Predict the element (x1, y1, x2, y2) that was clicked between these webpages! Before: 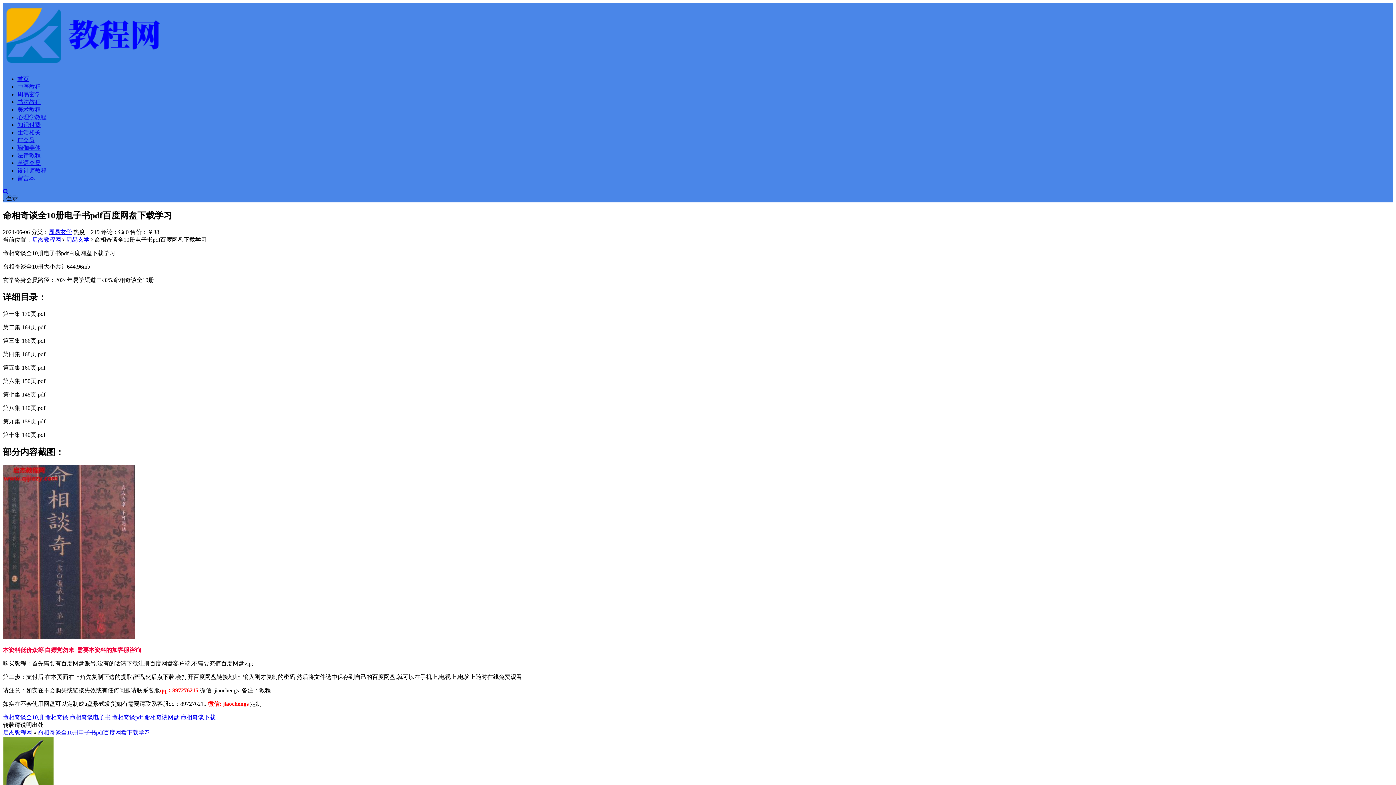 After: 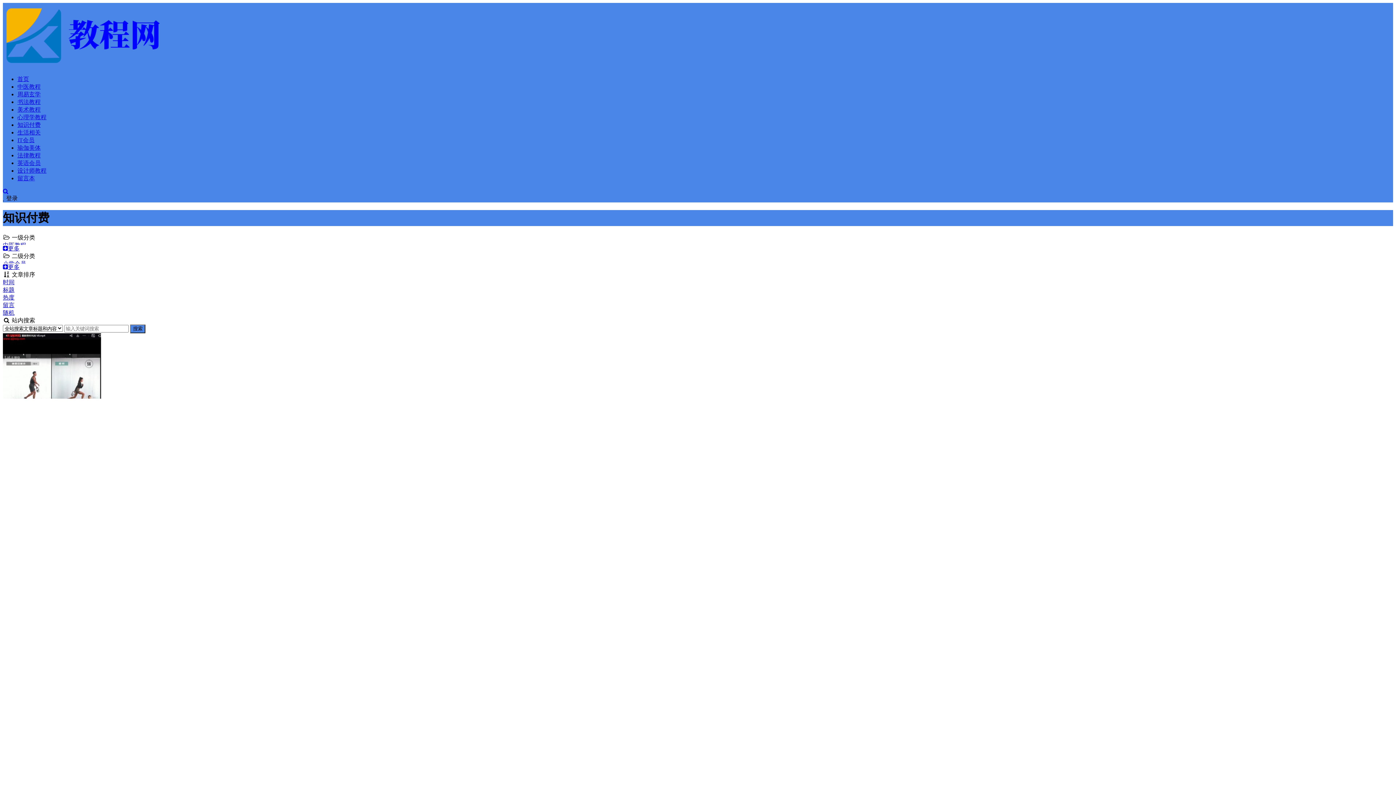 Action: label: 知识付费 bbox: (17, 121, 40, 128)